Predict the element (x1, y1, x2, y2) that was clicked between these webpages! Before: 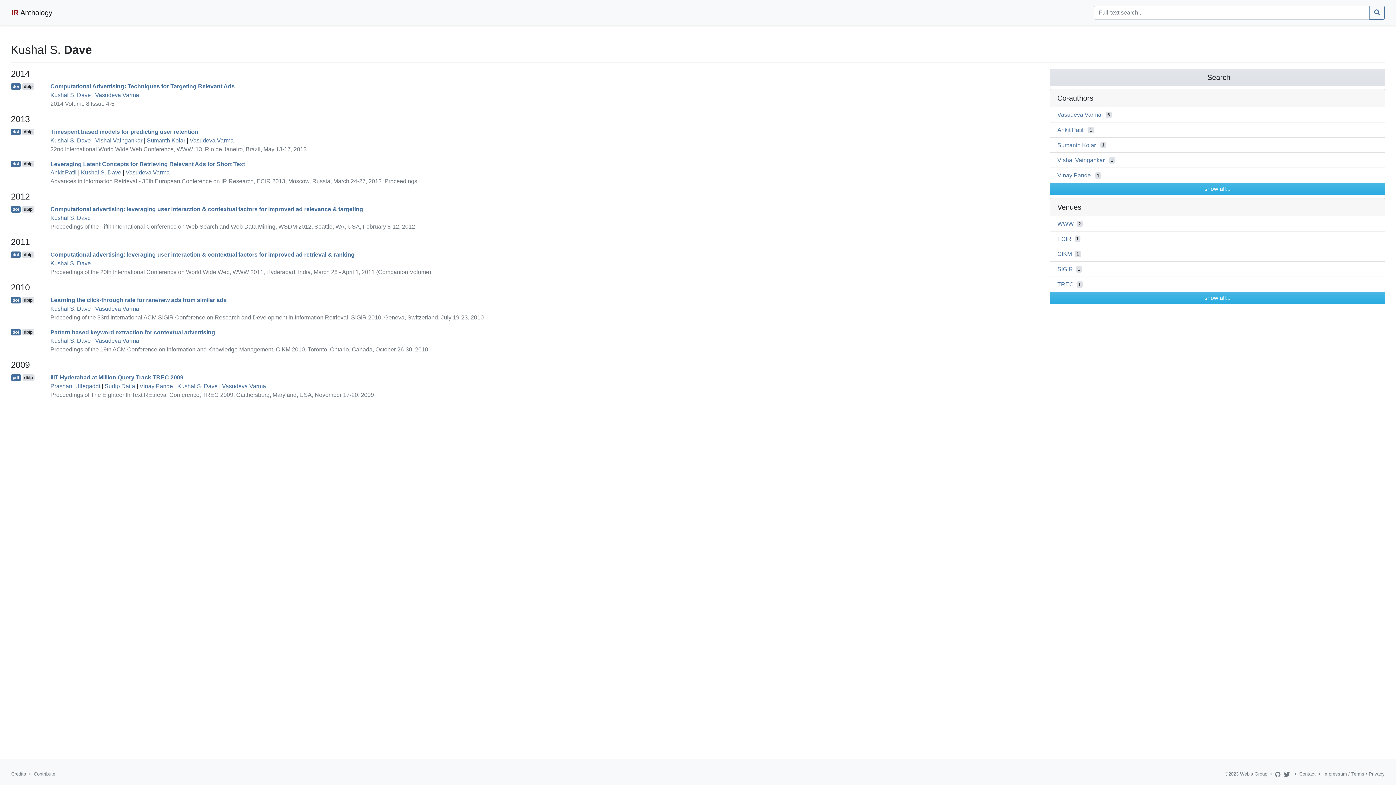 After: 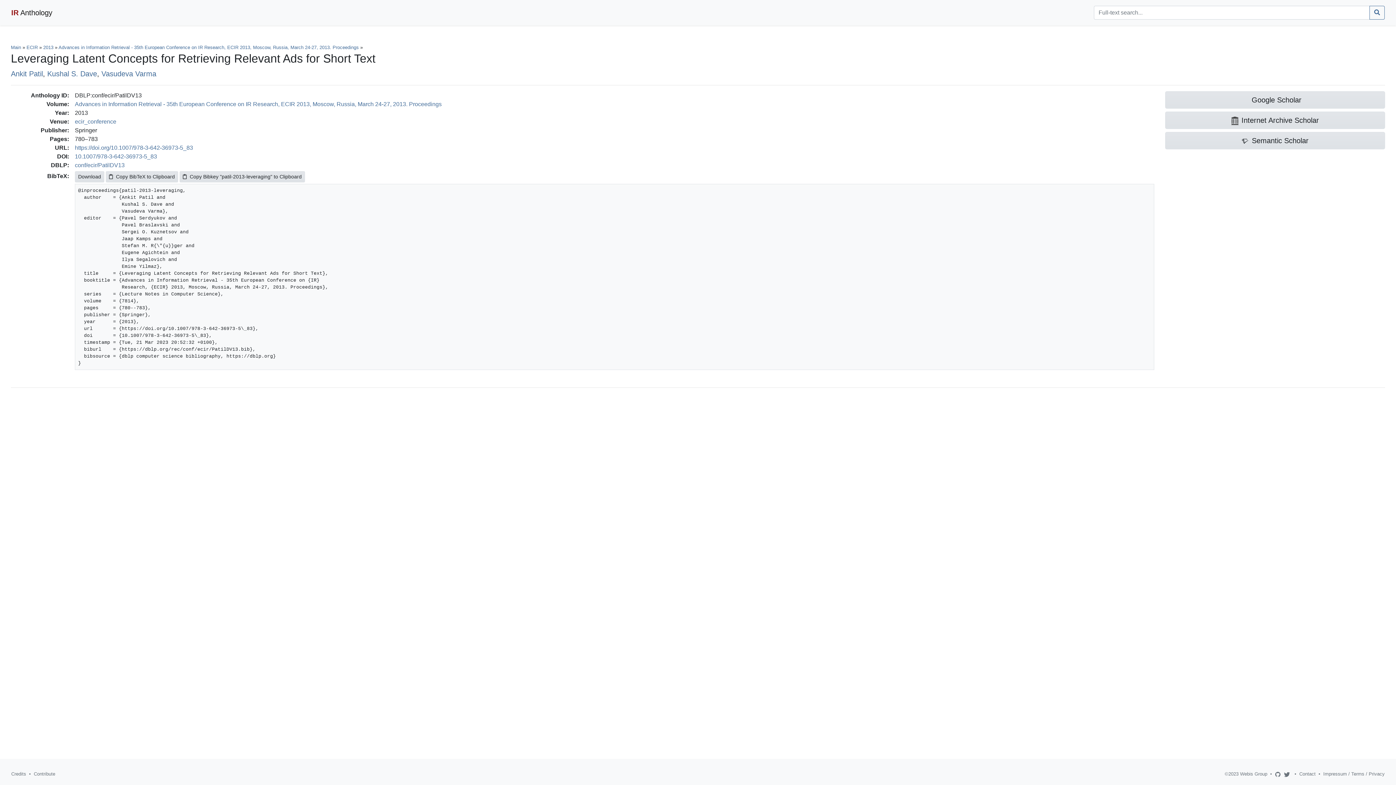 Action: label: Leveraging Latent Concepts for Retrieving Relevant Ads for Short Text bbox: (50, 160, 245, 167)